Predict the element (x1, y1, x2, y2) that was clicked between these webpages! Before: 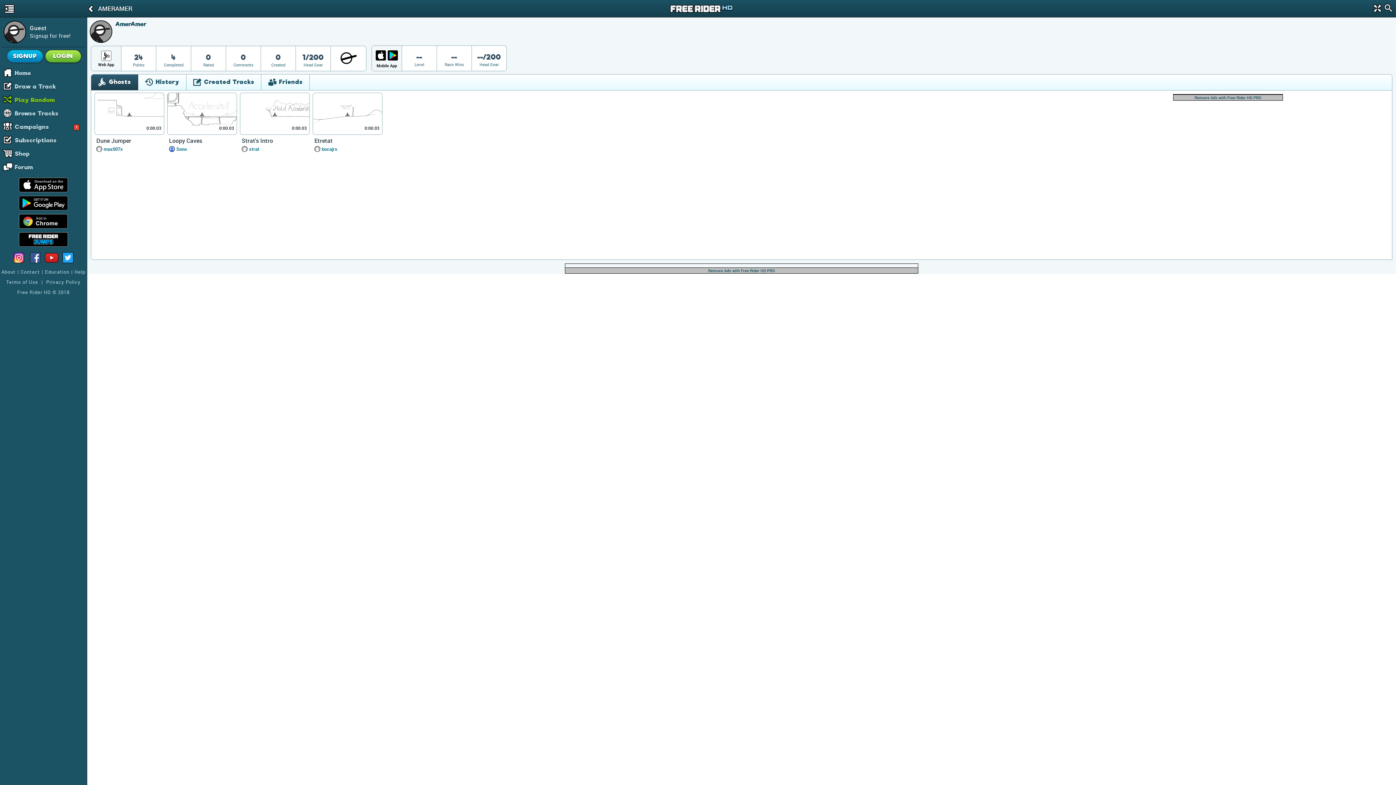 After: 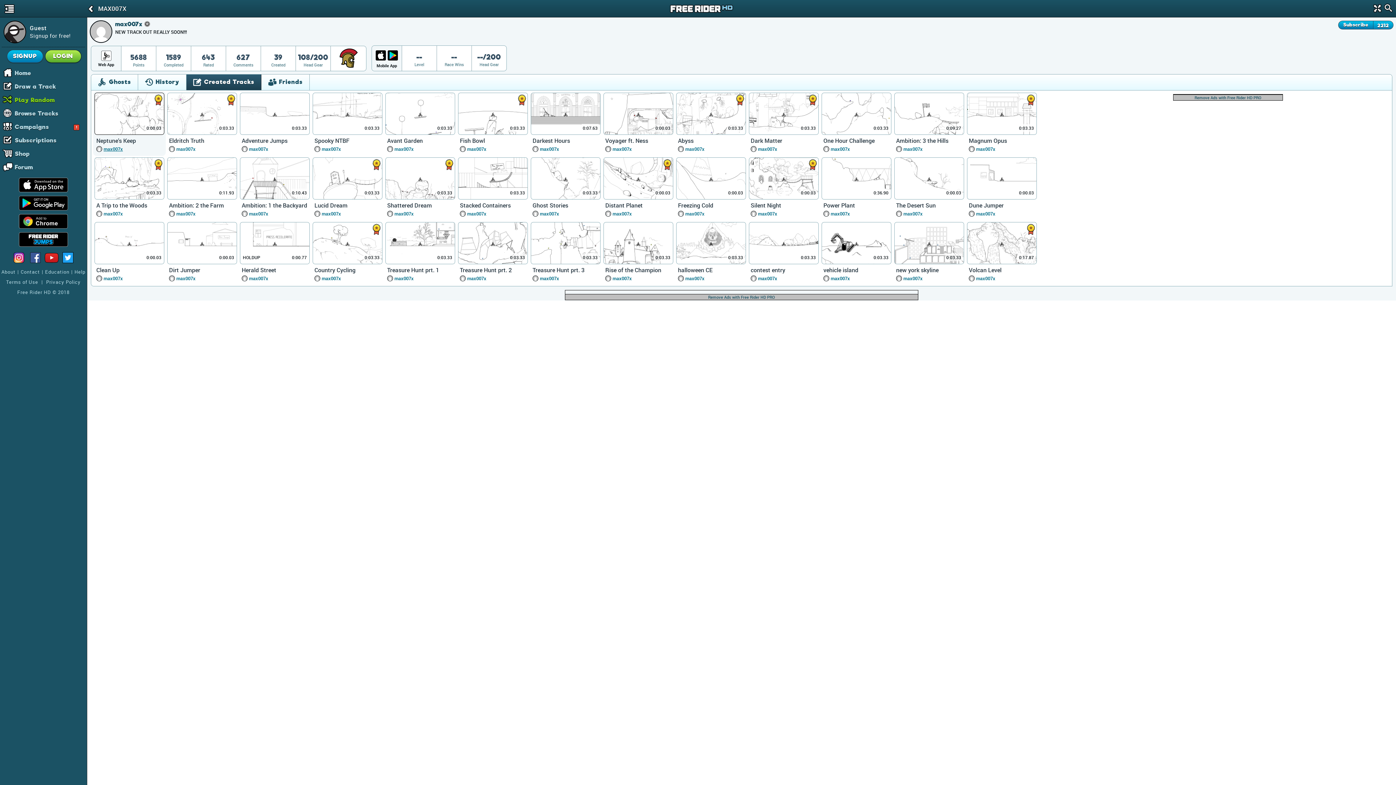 Action: label: max007x bbox: (103, 146, 122, 152)